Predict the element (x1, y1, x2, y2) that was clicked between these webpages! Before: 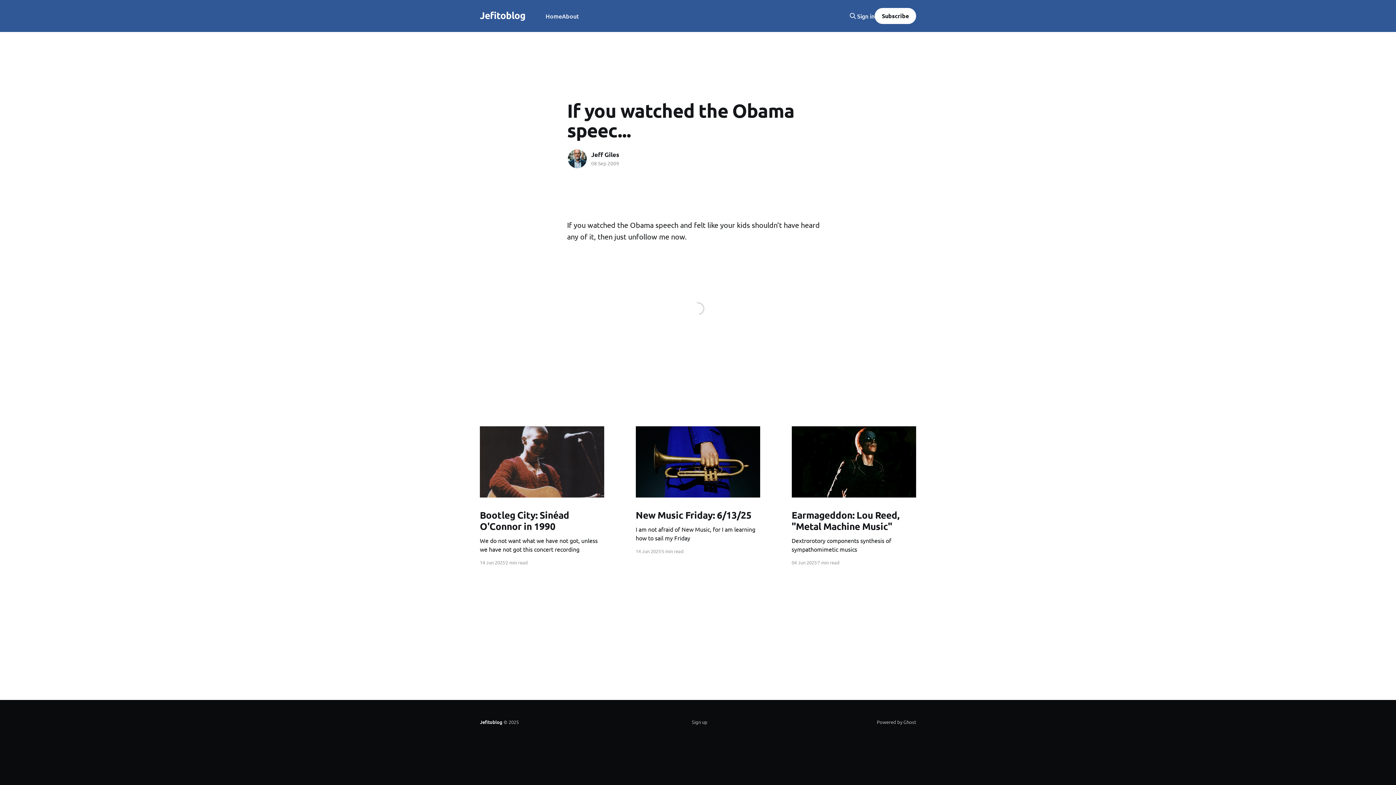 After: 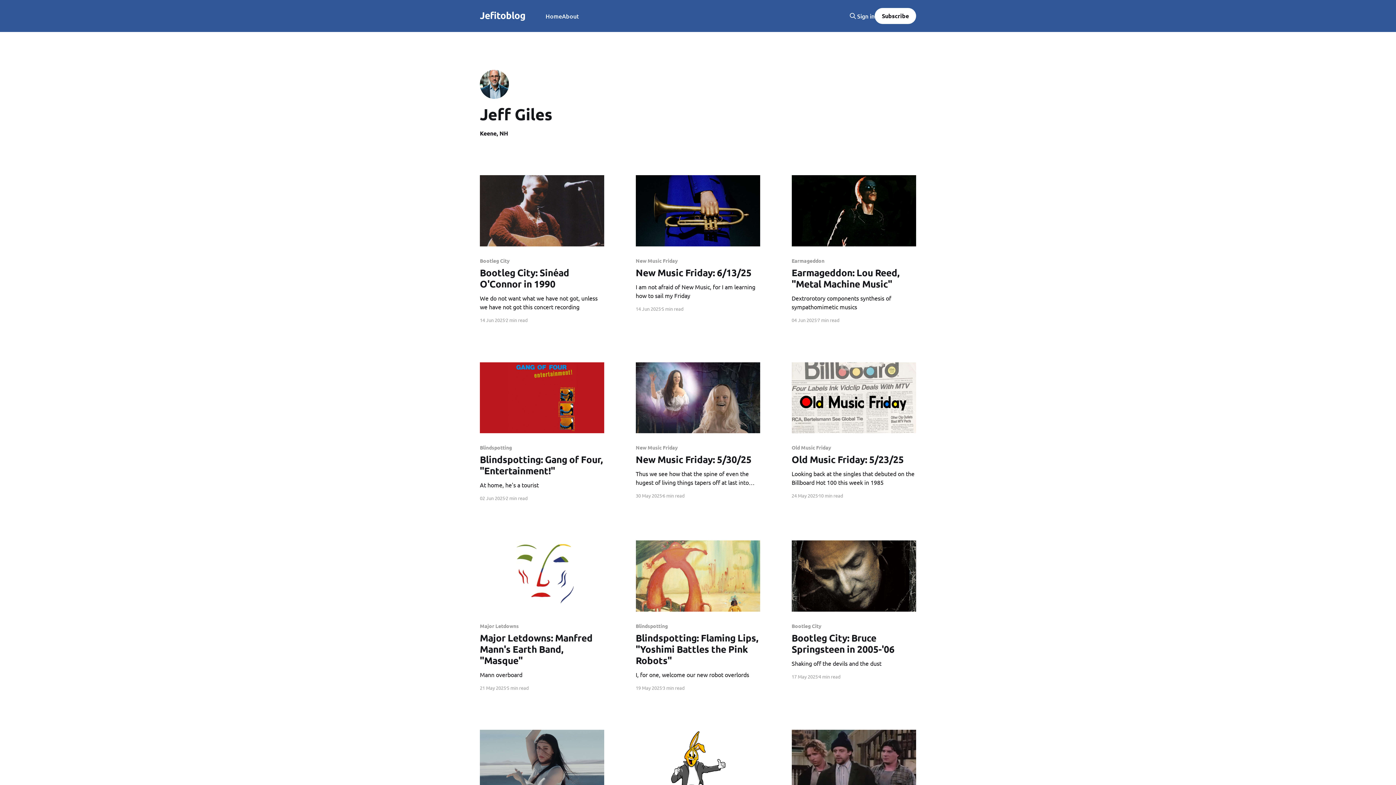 Action: bbox: (591, 151, 619, 158) label: Jeff Giles